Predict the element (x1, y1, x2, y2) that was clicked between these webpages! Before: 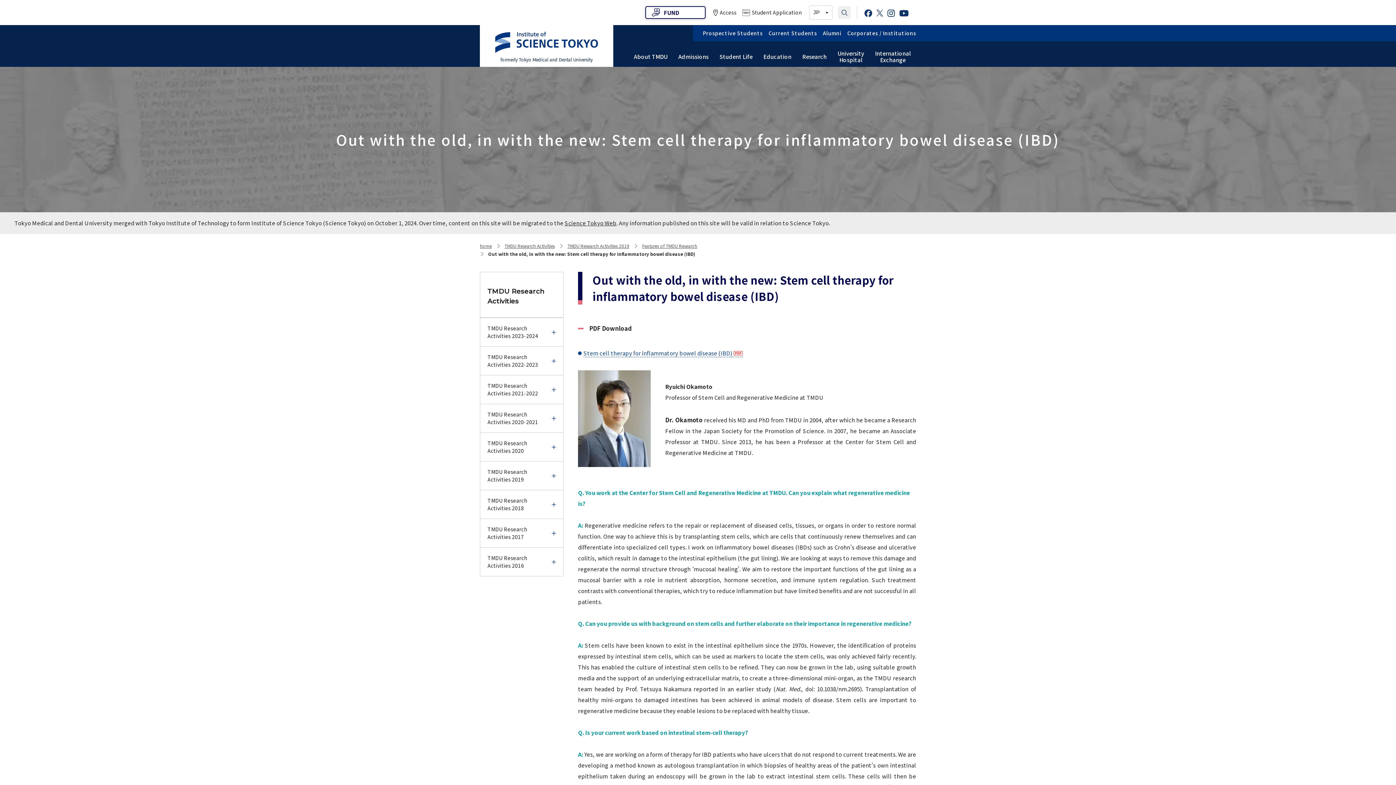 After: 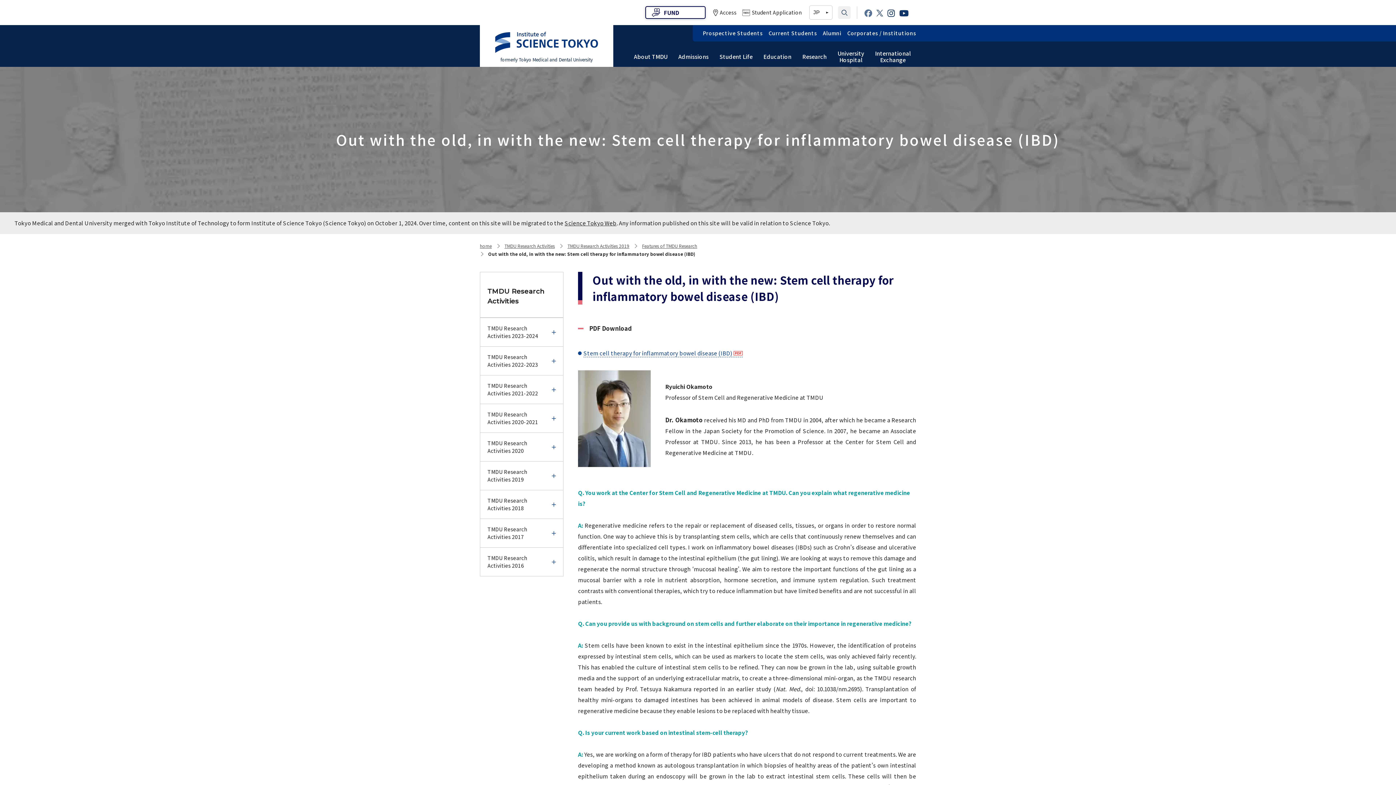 Action: bbox: (864, 7, 872, 18)